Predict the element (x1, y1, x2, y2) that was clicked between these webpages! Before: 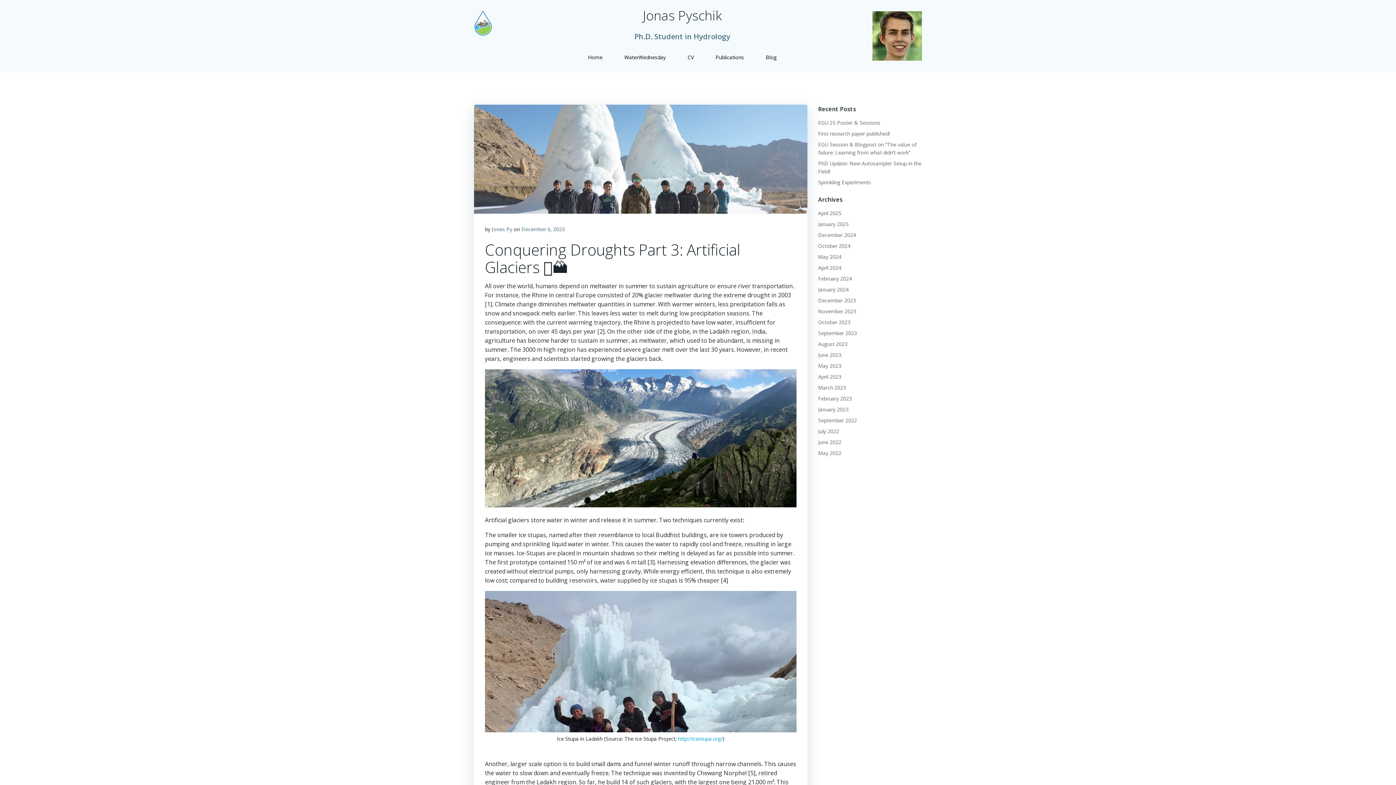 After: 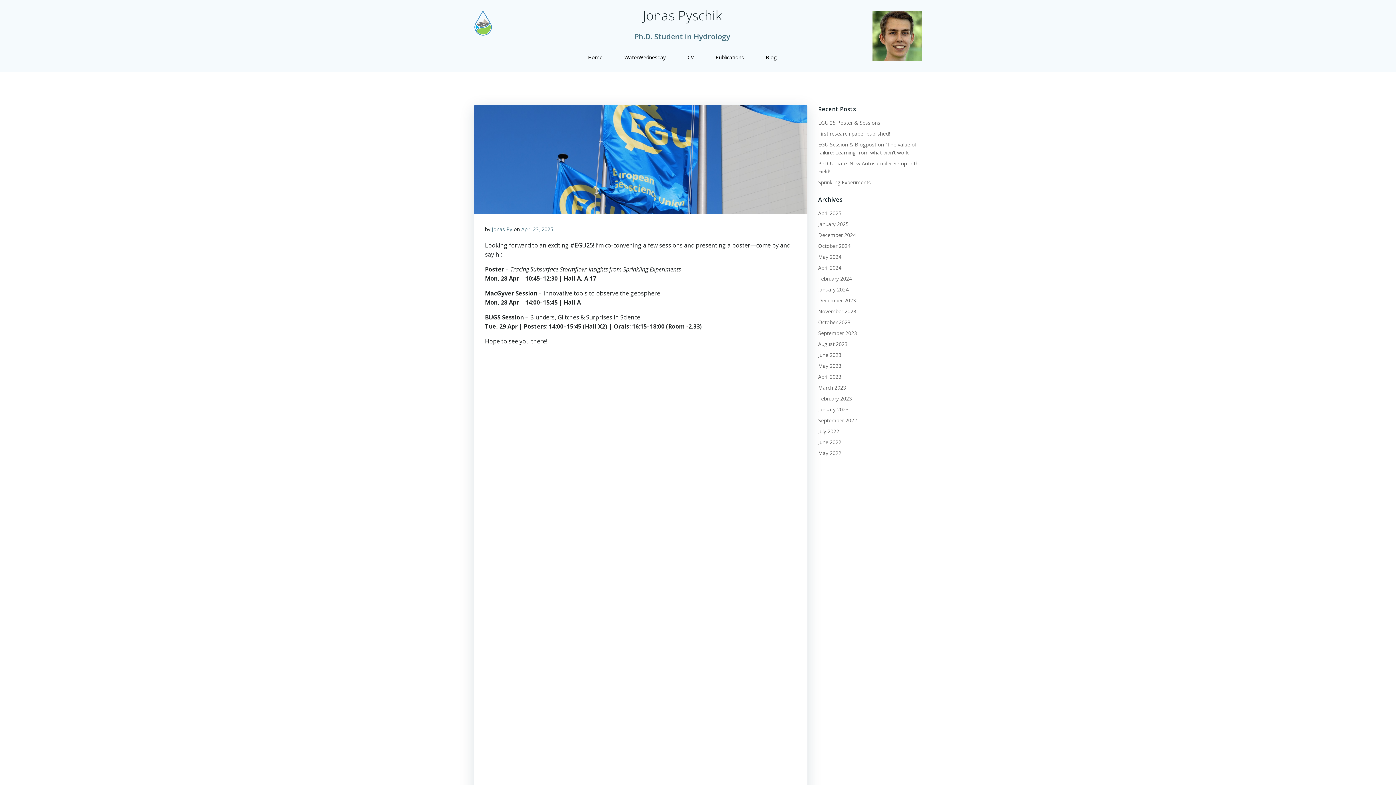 Action: label: EGU 25 Poster & Sessions bbox: (818, 119, 880, 126)